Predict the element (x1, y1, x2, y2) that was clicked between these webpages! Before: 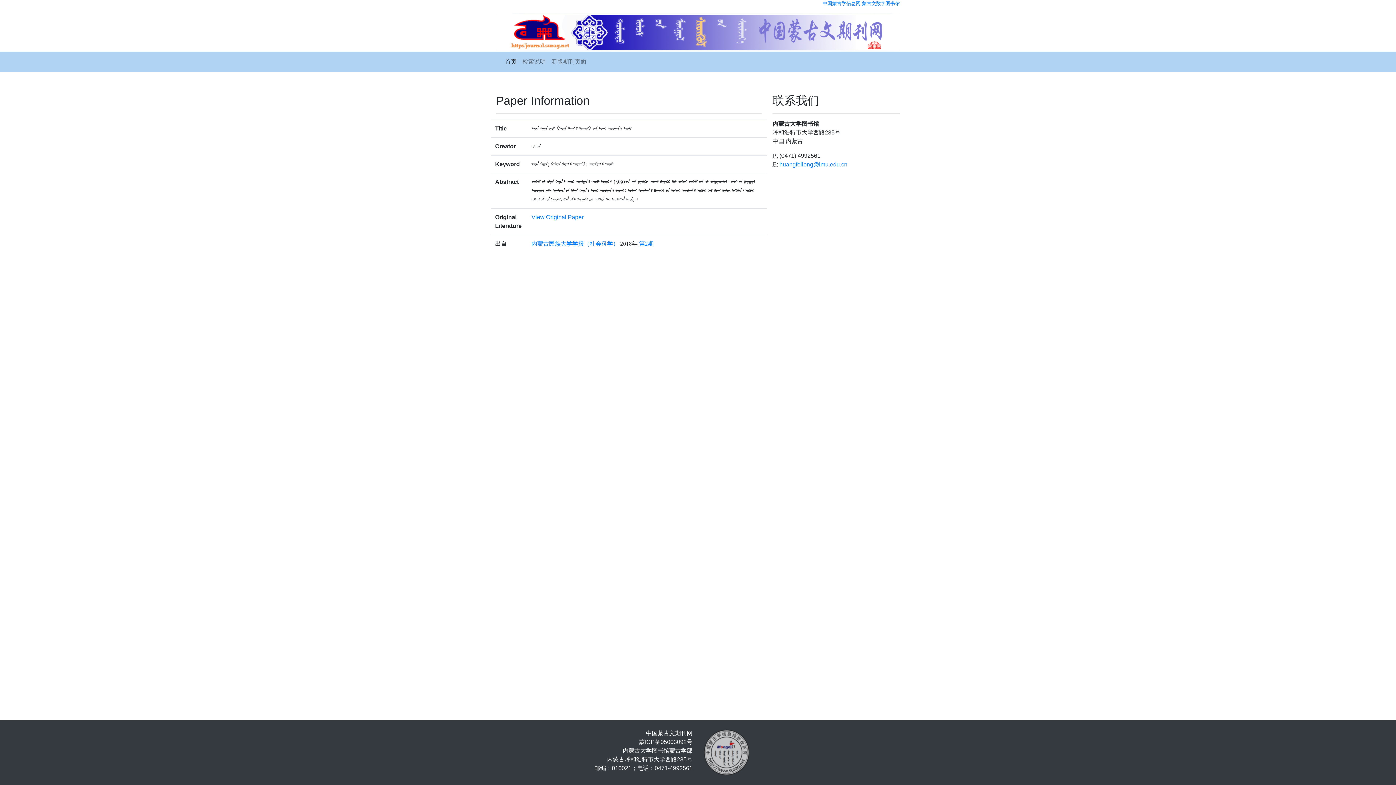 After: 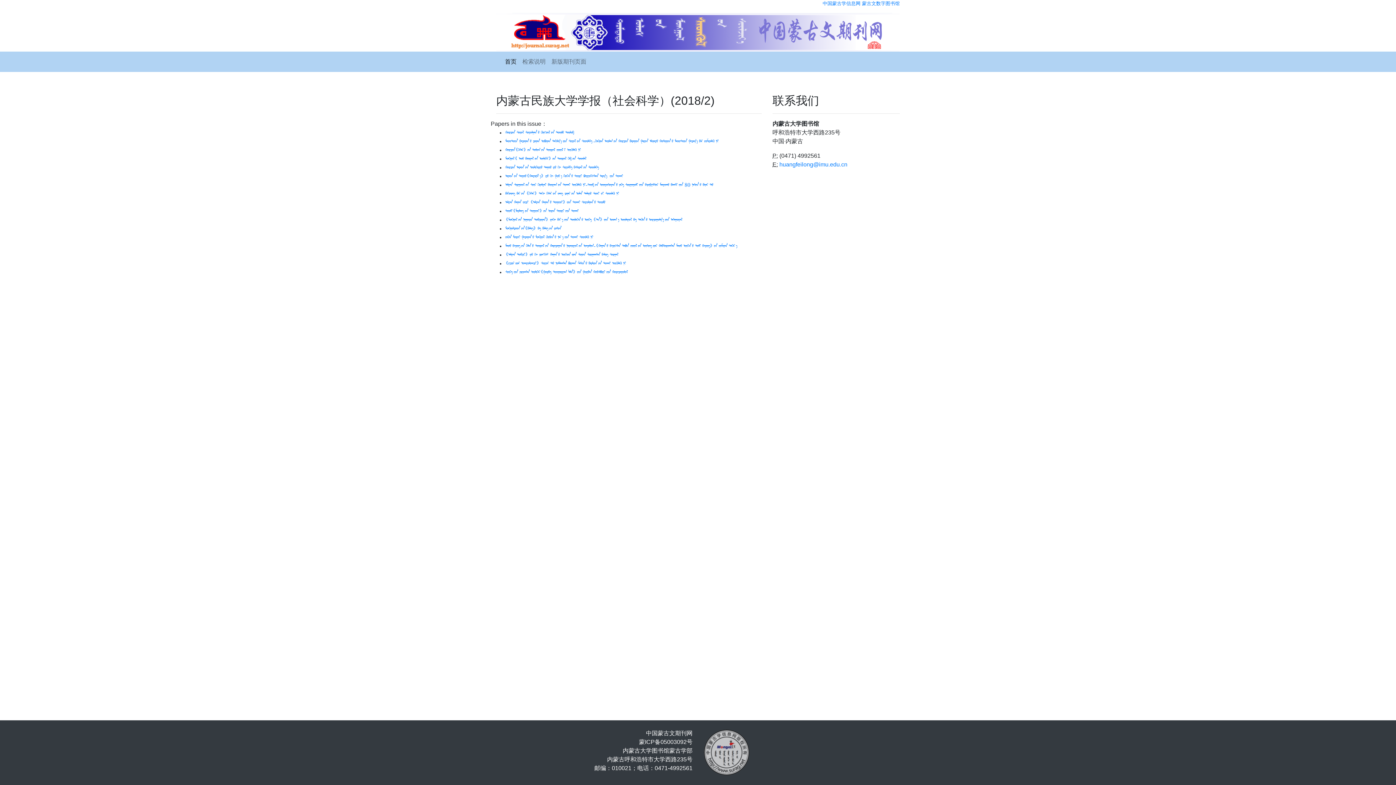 Action: bbox: (639, 241, 653, 246) label: 第2期